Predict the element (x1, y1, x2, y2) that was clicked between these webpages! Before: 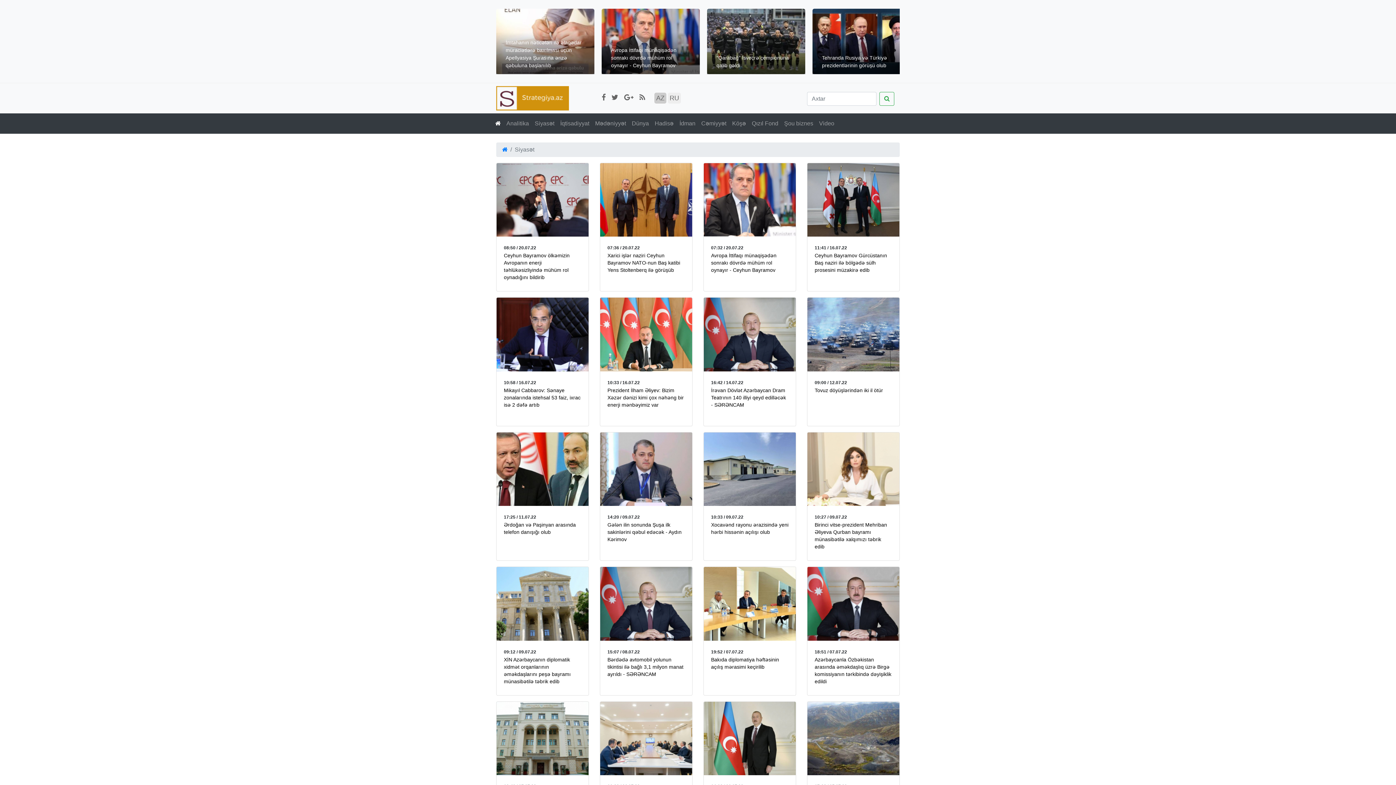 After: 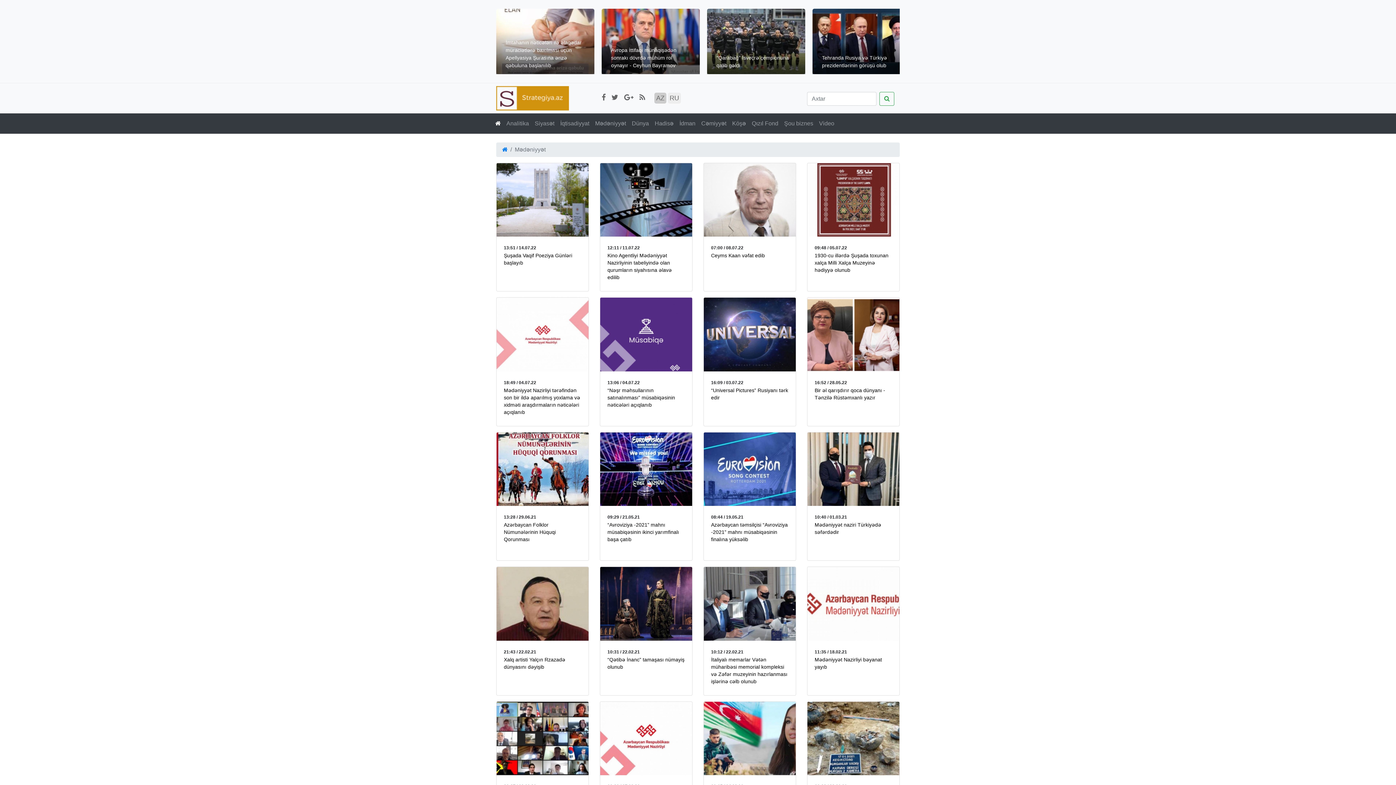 Action: label: Mədəniyyət bbox: (592, 116, 629, 130)